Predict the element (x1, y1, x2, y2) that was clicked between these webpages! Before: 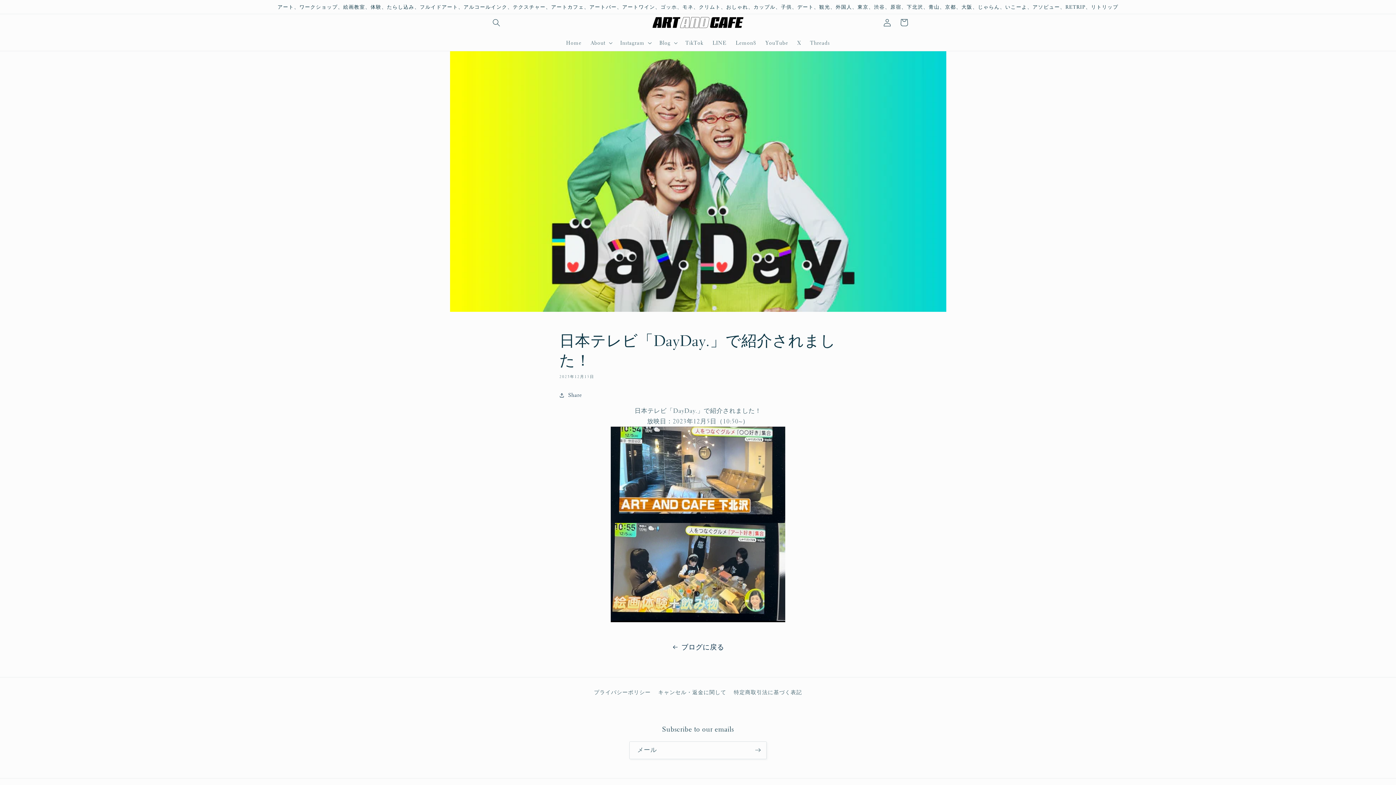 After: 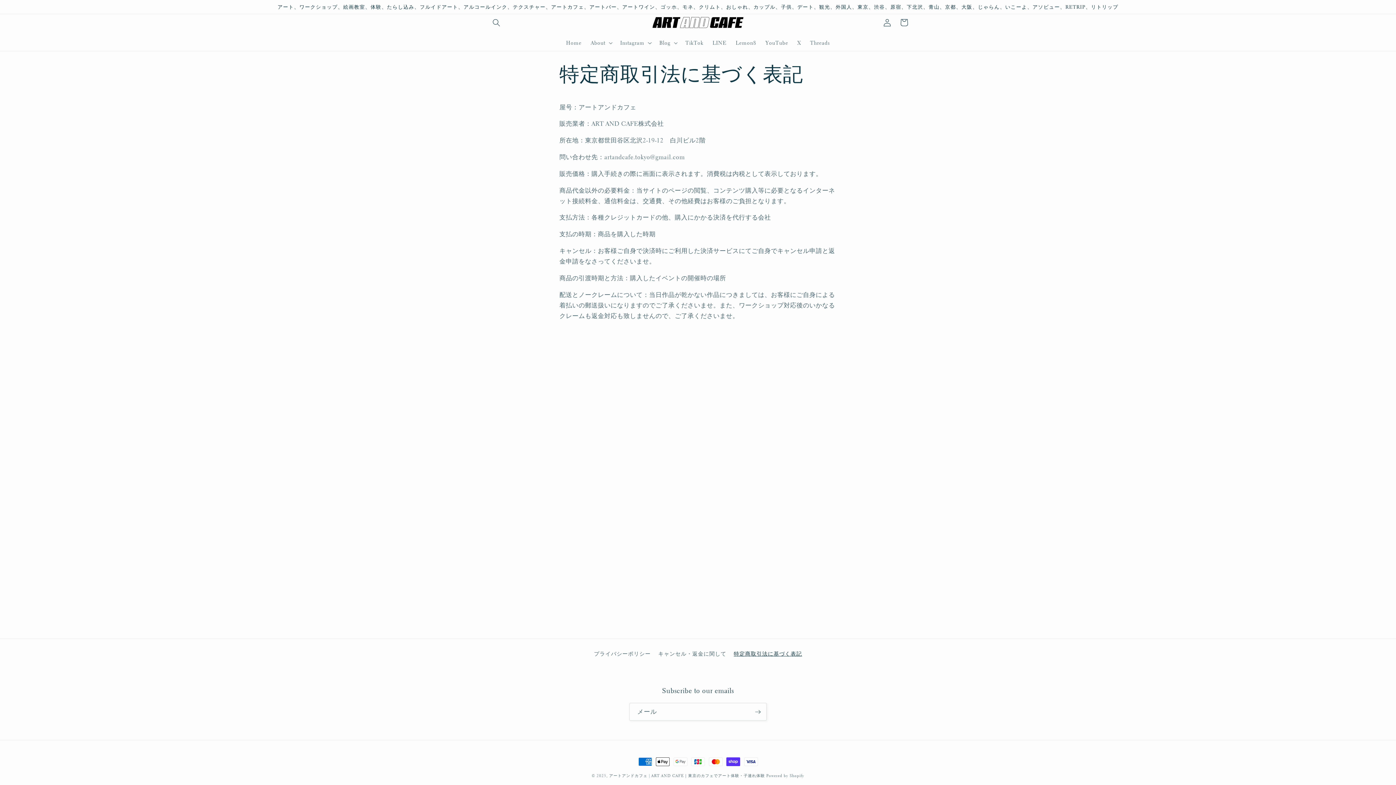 Action: bbox: (734, 686, 802, 699) label: 特定商取引法に基づく表記